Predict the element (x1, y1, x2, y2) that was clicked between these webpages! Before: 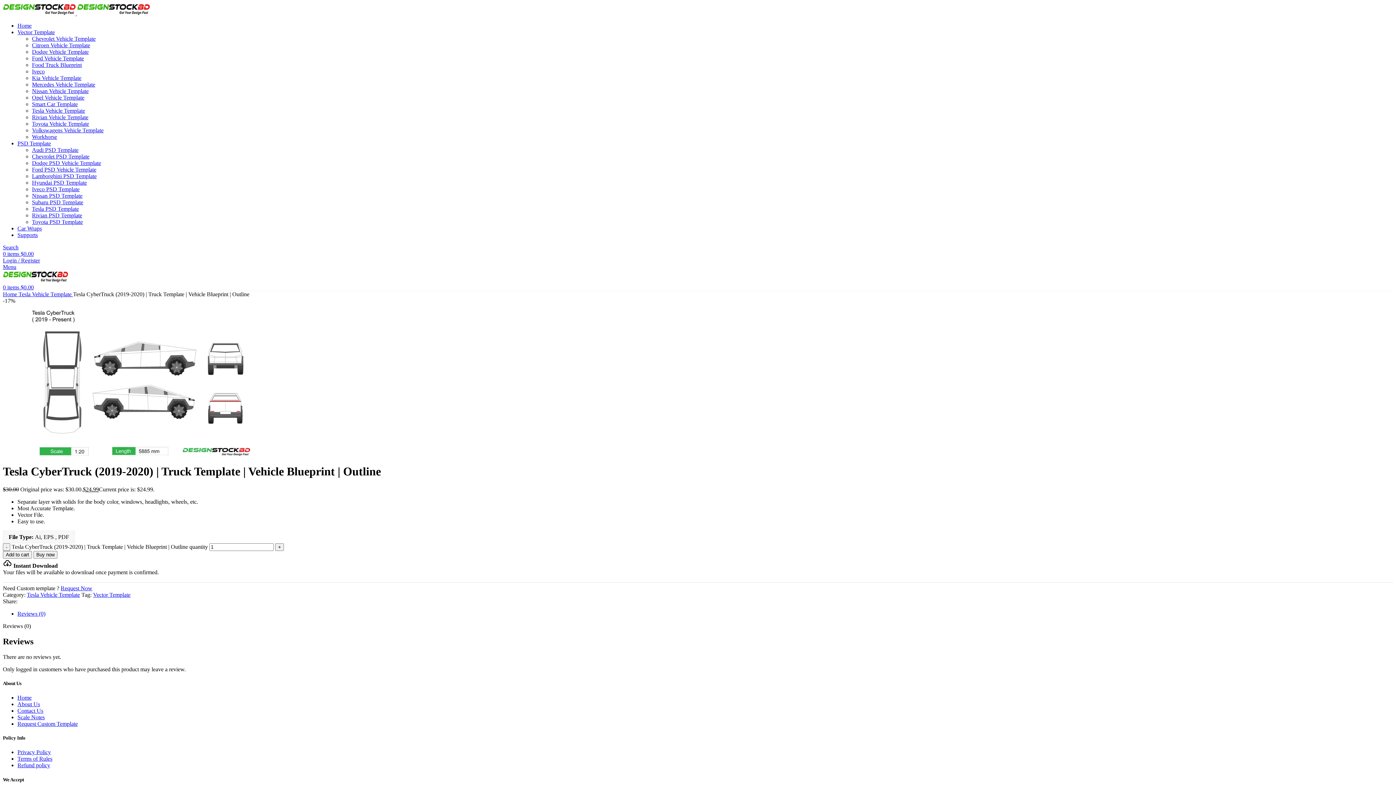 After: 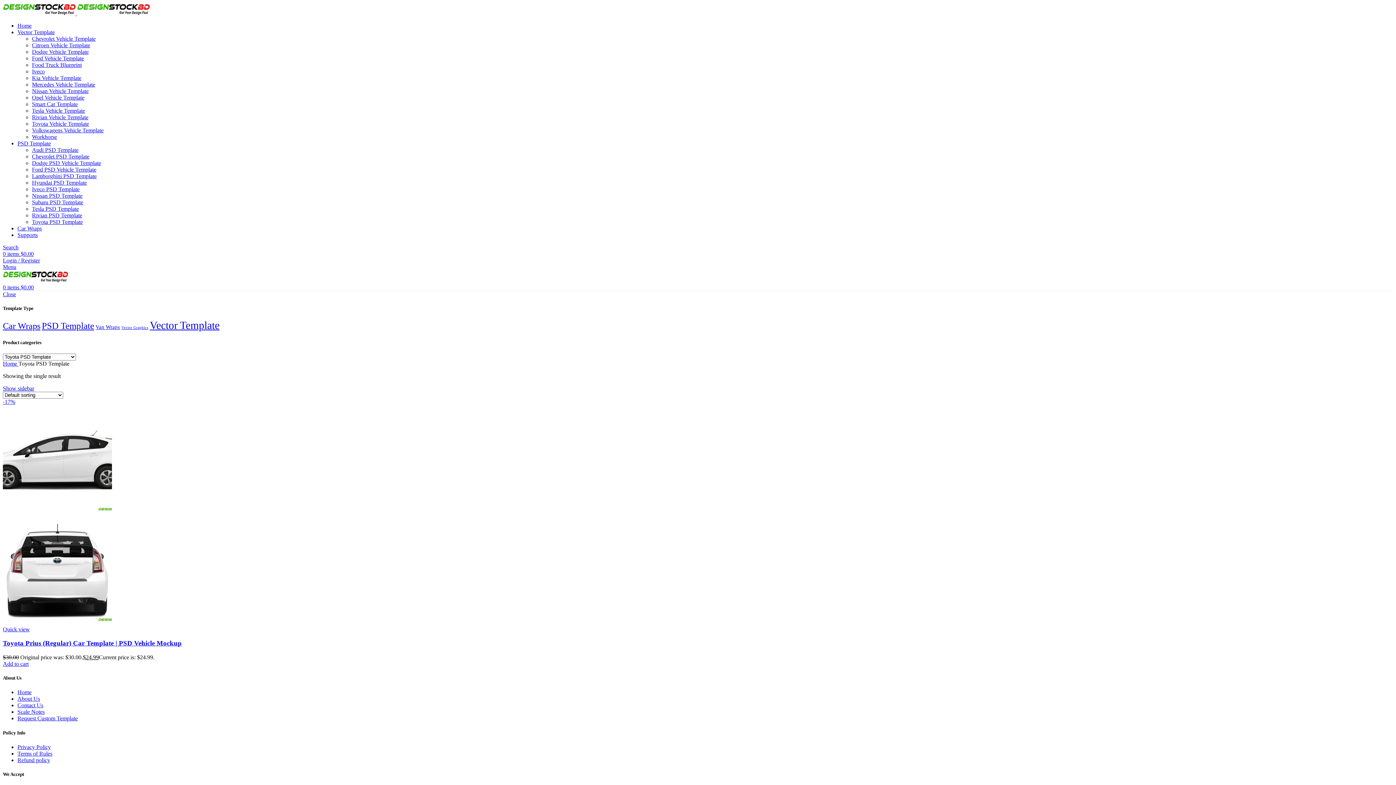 Action: label: Toyota PSD Template bbox: (32, 218, 82, 225)